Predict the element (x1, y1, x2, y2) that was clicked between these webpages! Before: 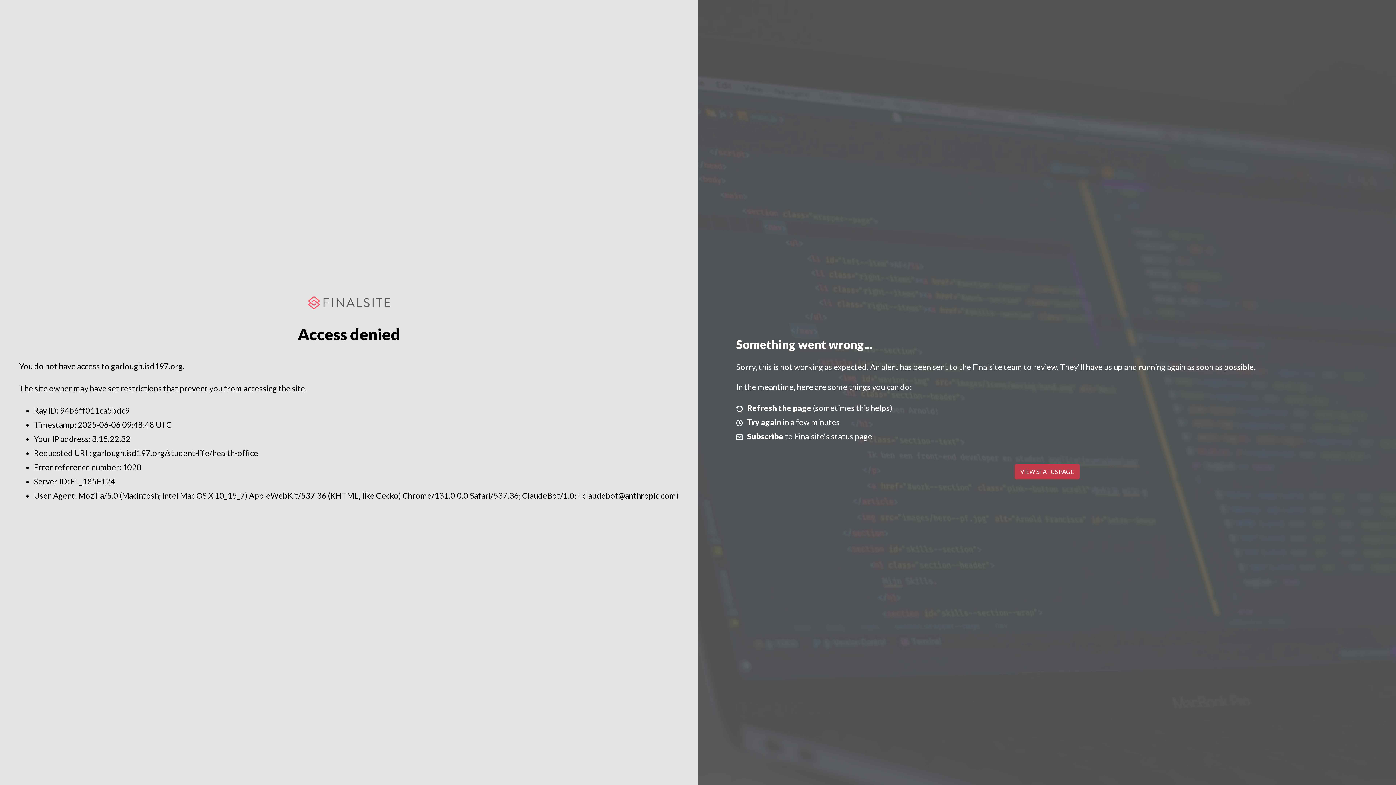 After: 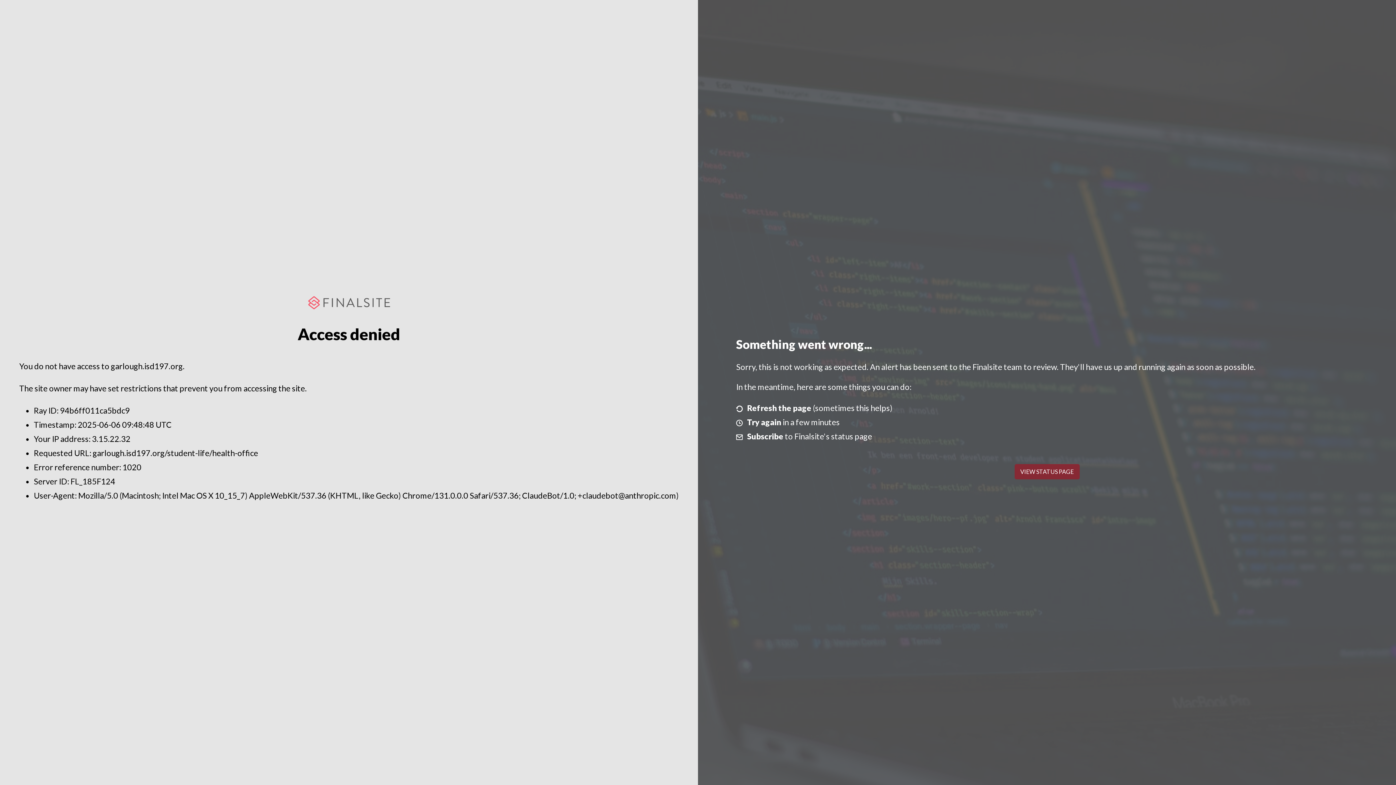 Action: bbox: (1014, 464, 1079, 479) label: VIEW STATUS PAGE